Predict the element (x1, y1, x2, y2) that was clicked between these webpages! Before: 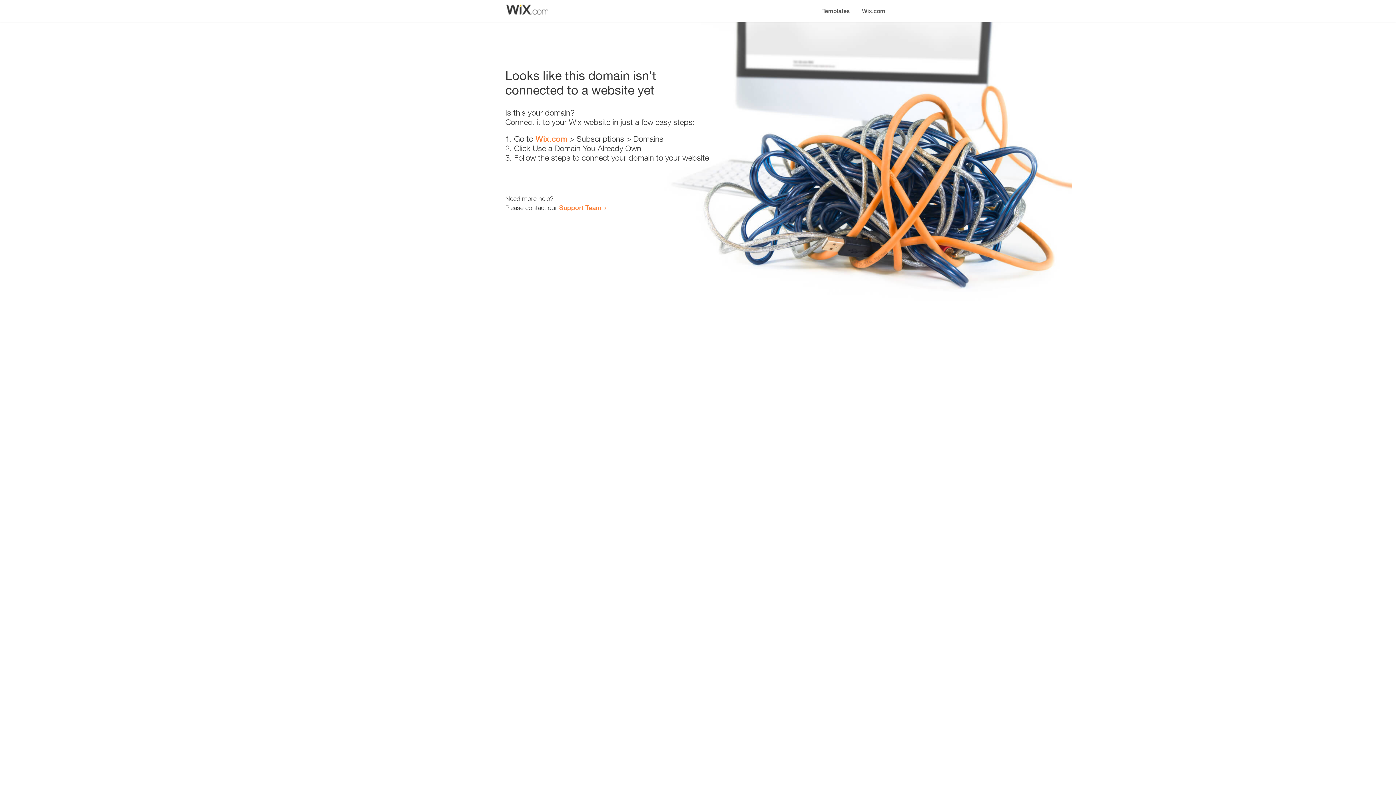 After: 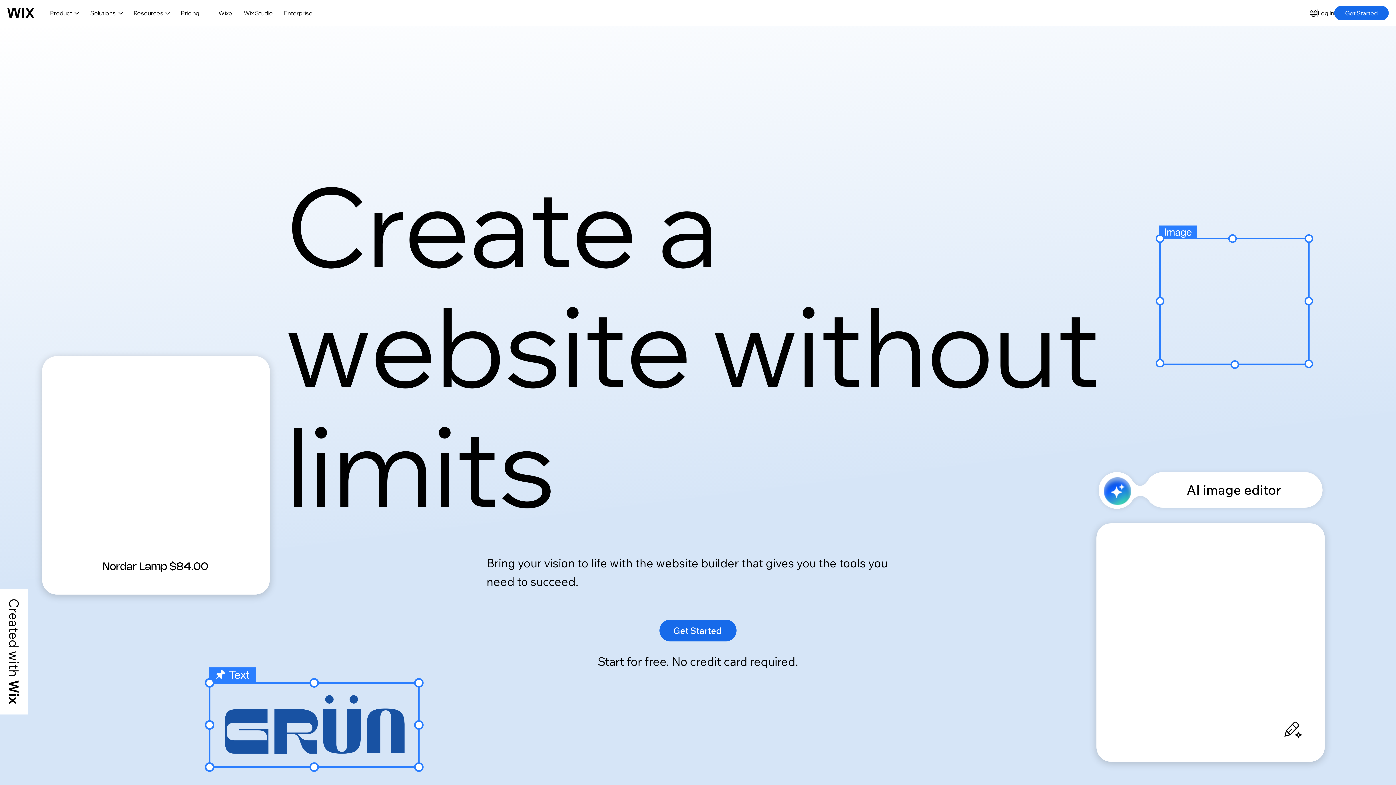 Action: label: Wix.com bbox: (856, 0, 890, 14)